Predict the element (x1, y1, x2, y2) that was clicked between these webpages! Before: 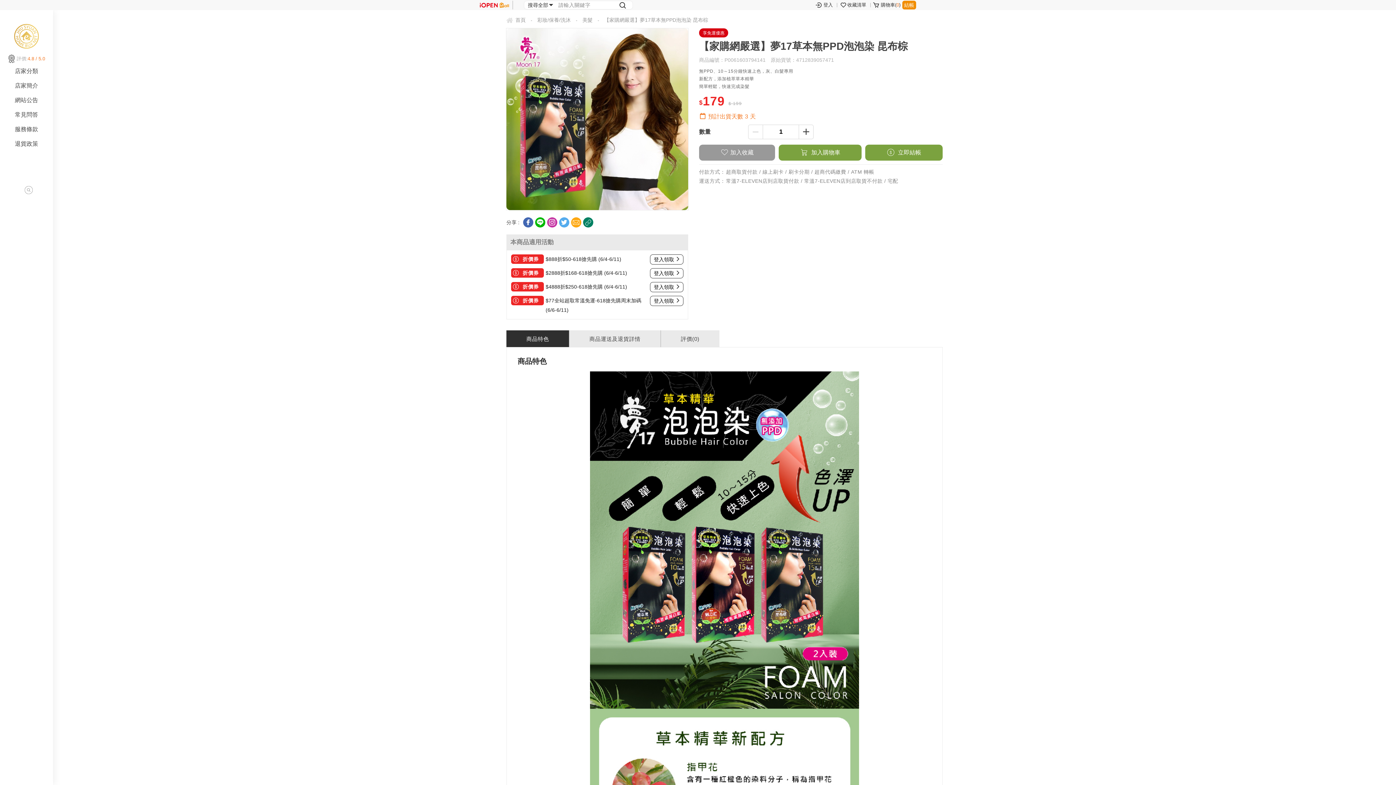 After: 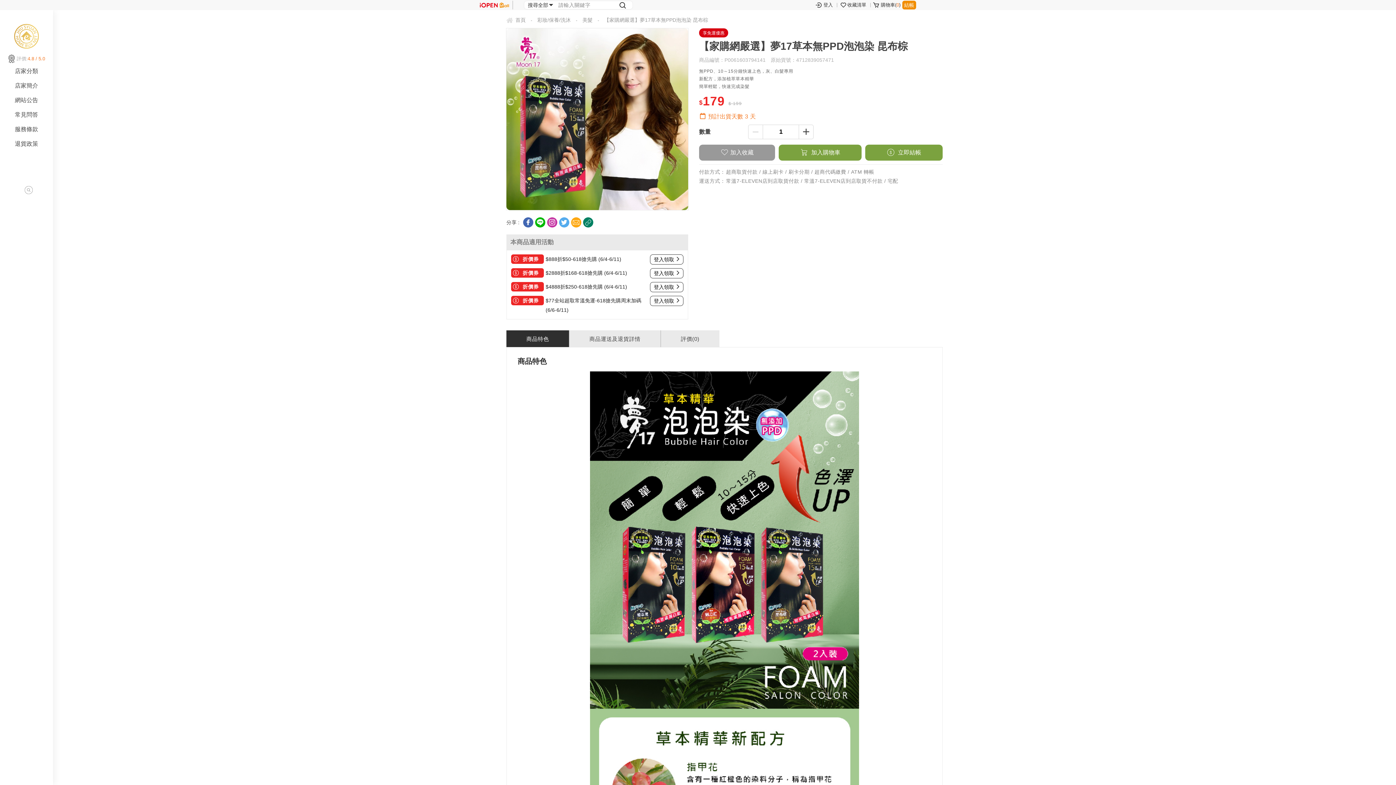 Action: bbox: (571, 217, 581, 227)